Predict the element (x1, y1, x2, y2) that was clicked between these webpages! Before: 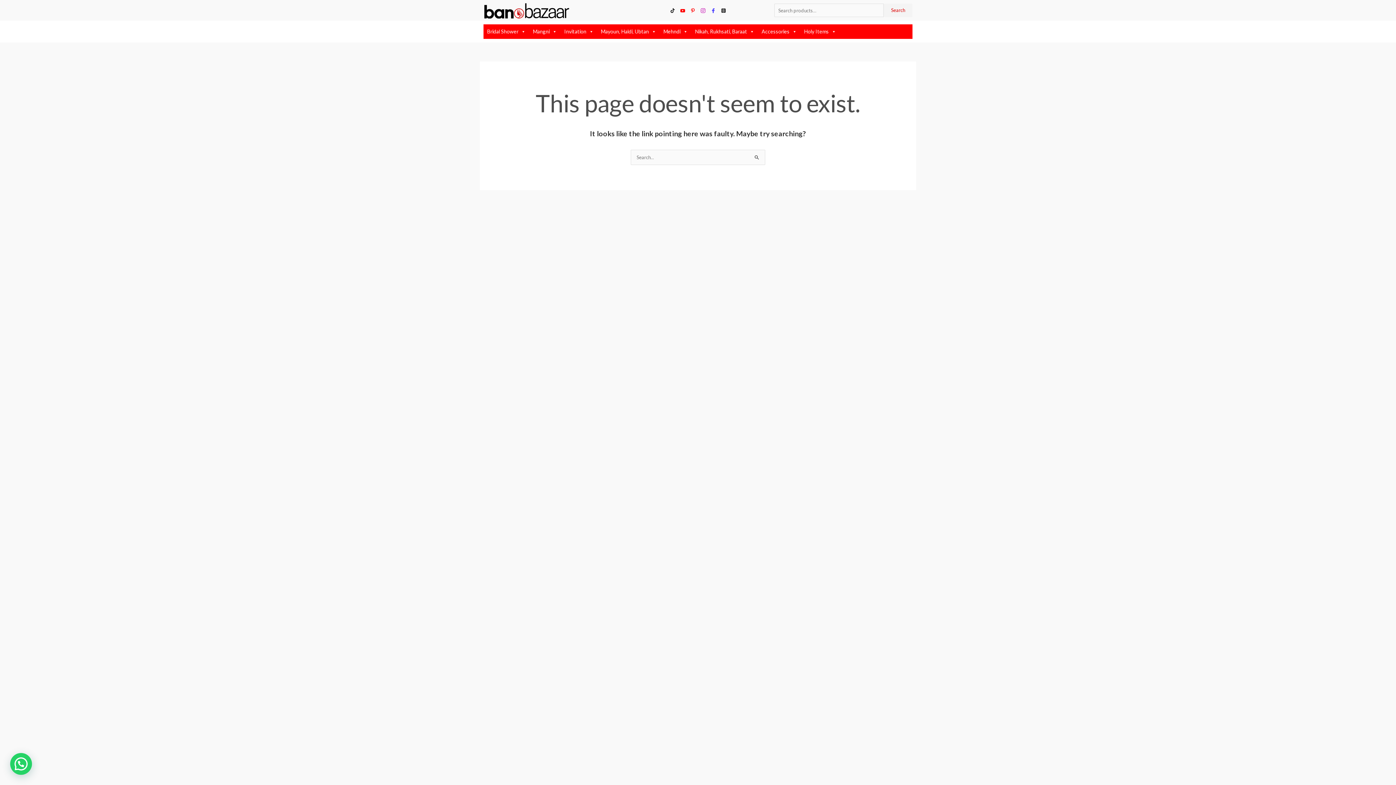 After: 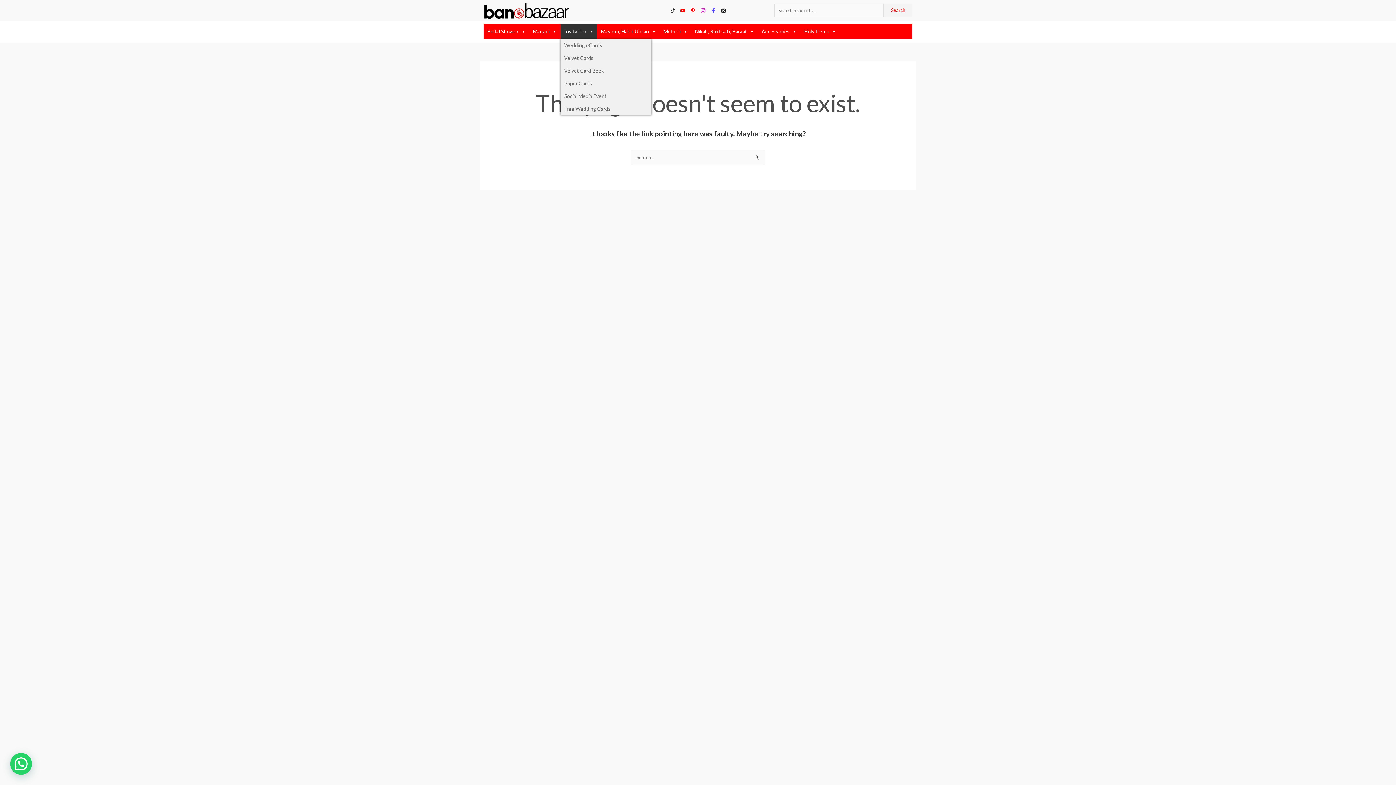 Action: label: Invitation bbox: (560, 24, 597, 38)